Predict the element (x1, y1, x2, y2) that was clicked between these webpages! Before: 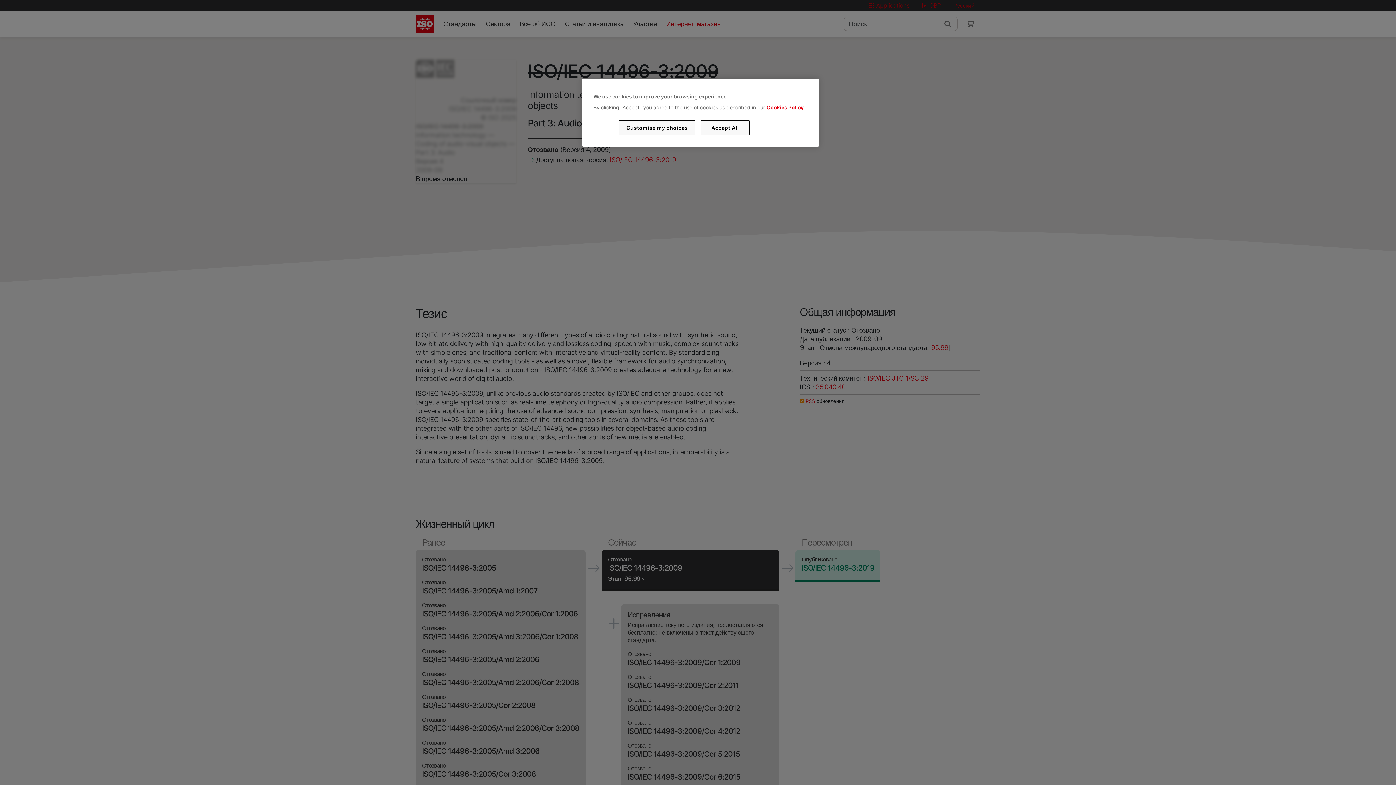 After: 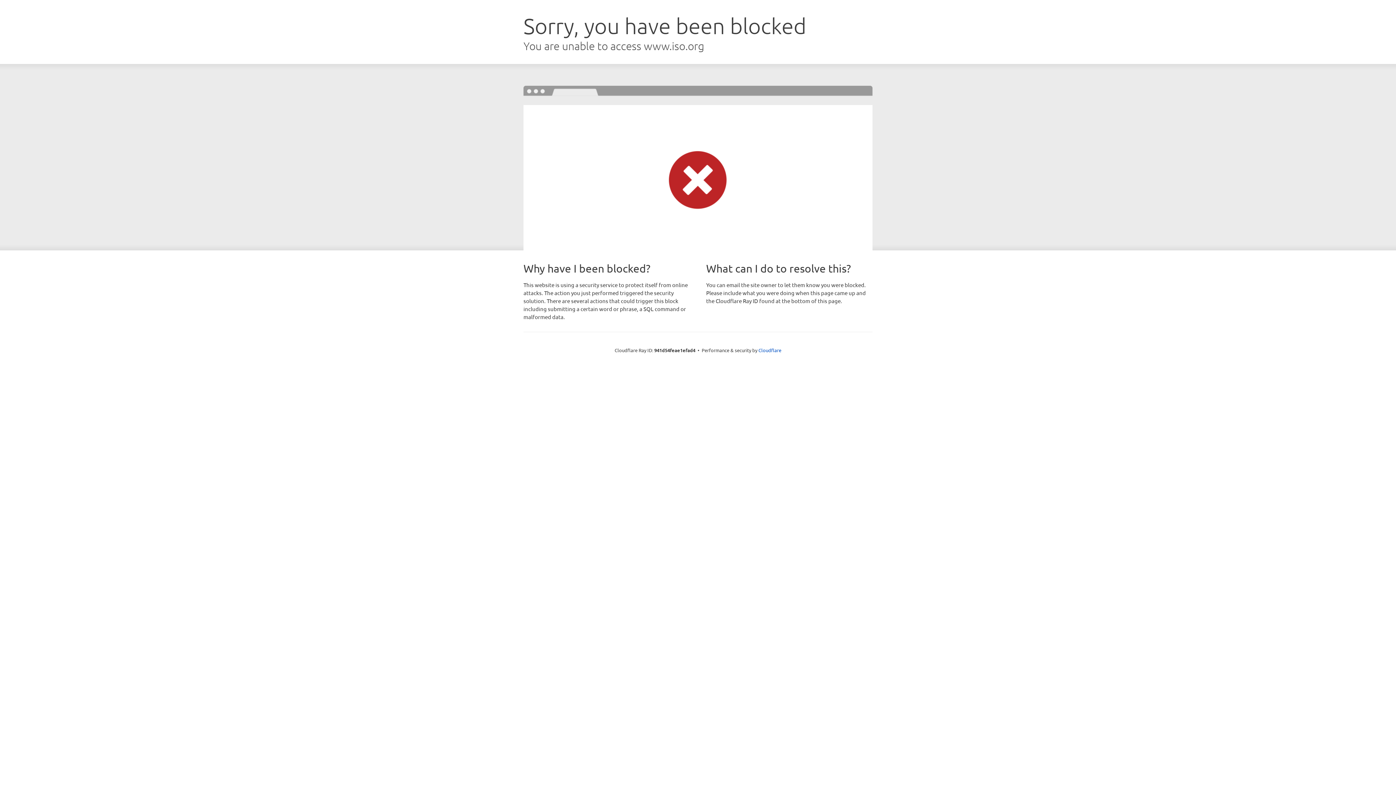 Action: bbox: (766, 104, 803, 110) label: Cookies Policy